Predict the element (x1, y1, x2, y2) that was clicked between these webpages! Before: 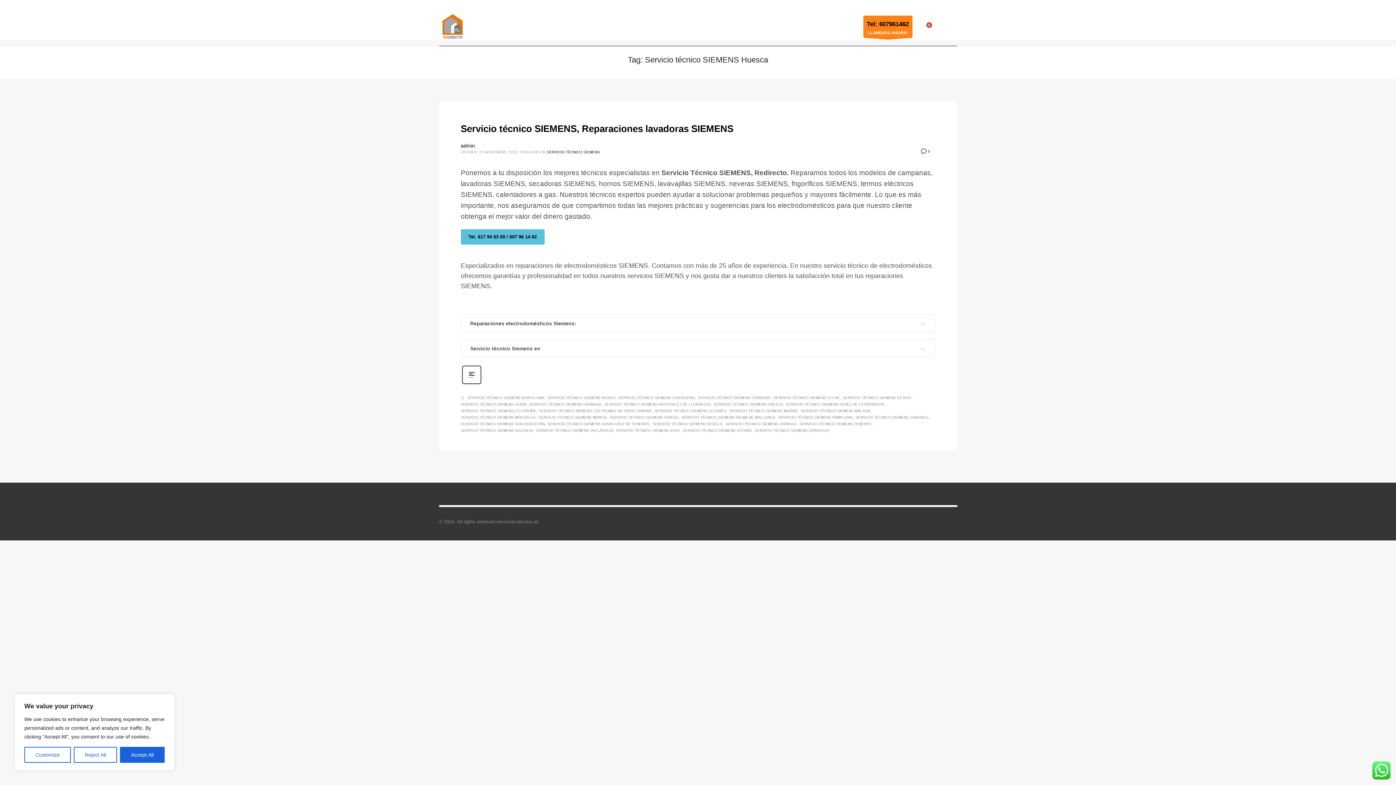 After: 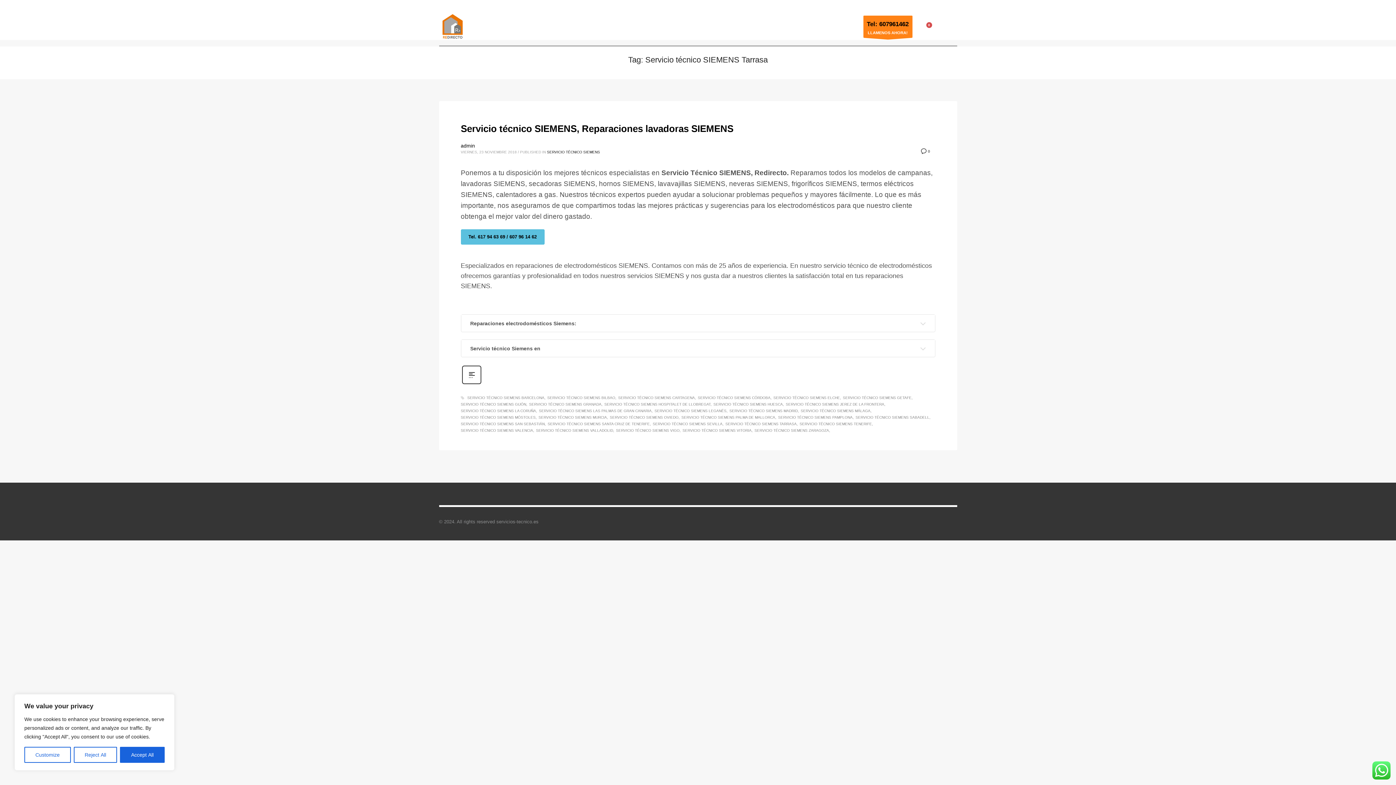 Action: label: SERVICIO TÉCNICO SIEMENS TARRASA bbox: (725, 421, 798, 427)